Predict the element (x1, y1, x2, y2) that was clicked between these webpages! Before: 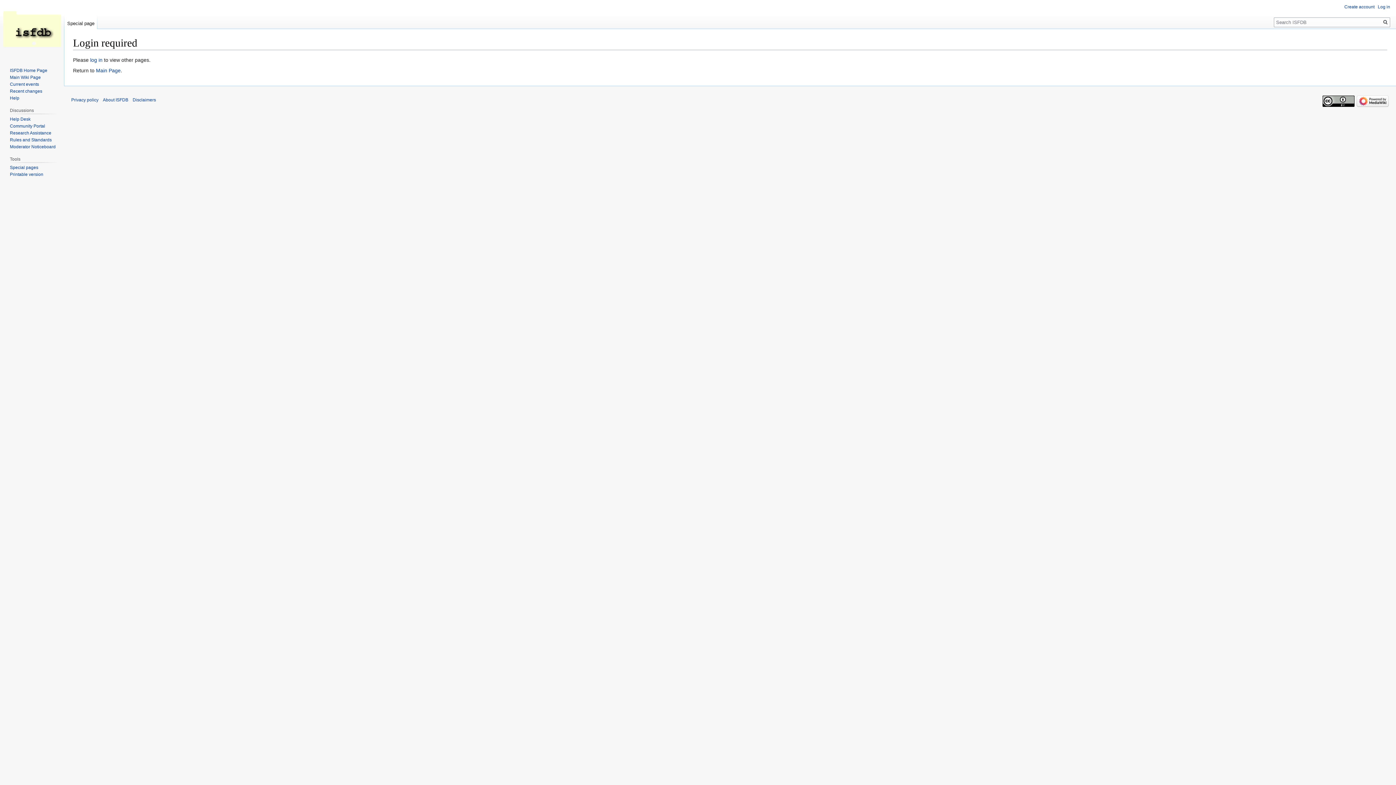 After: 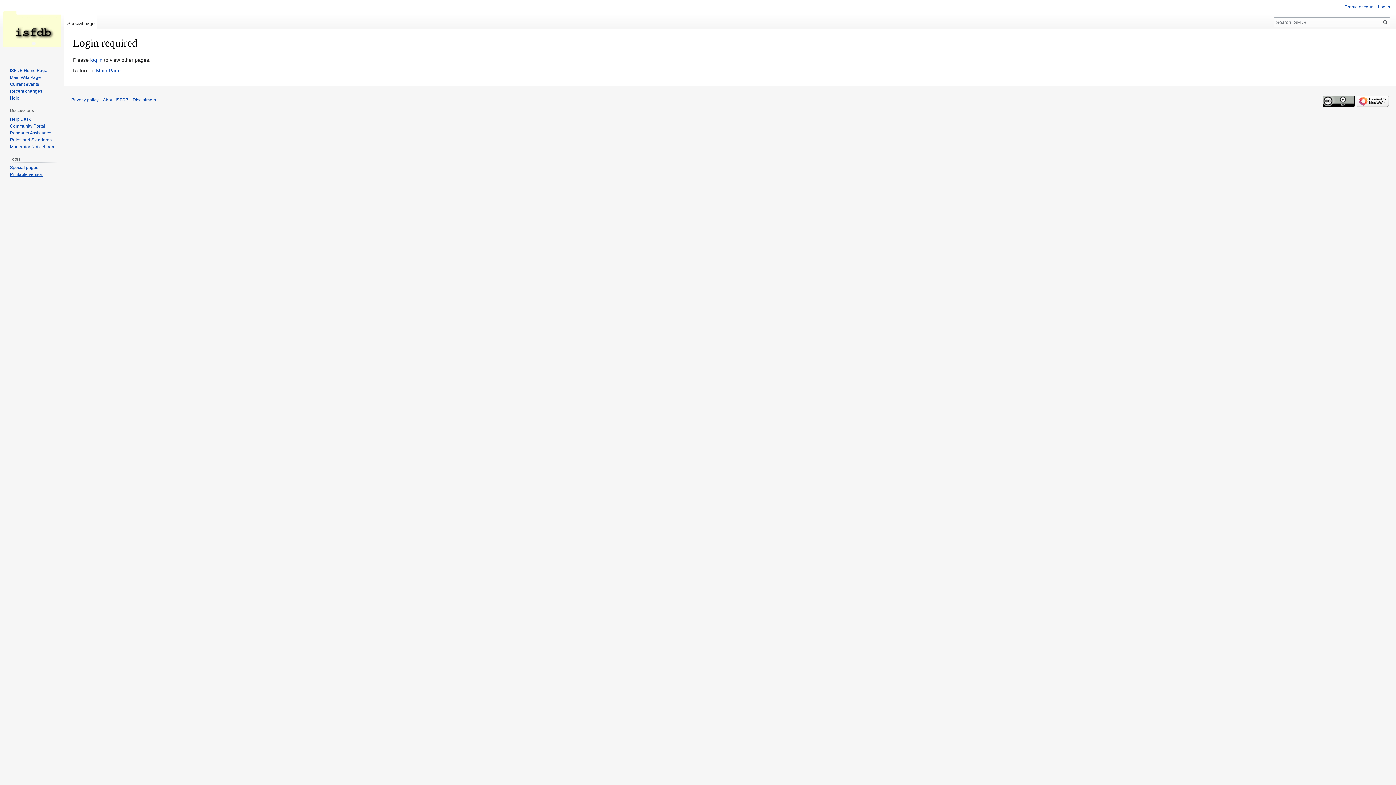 Action: bbox: (9, 172, 43, 177) label: Printable version